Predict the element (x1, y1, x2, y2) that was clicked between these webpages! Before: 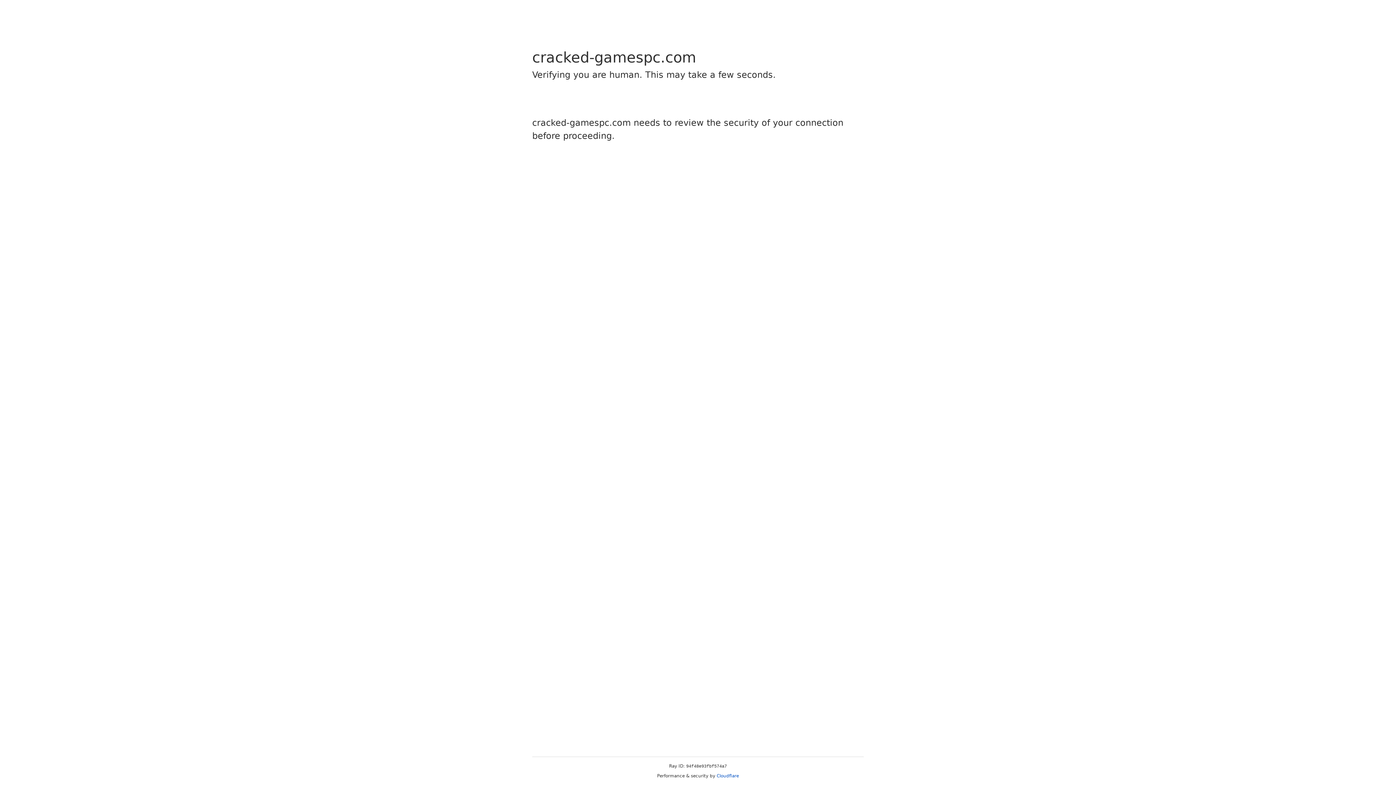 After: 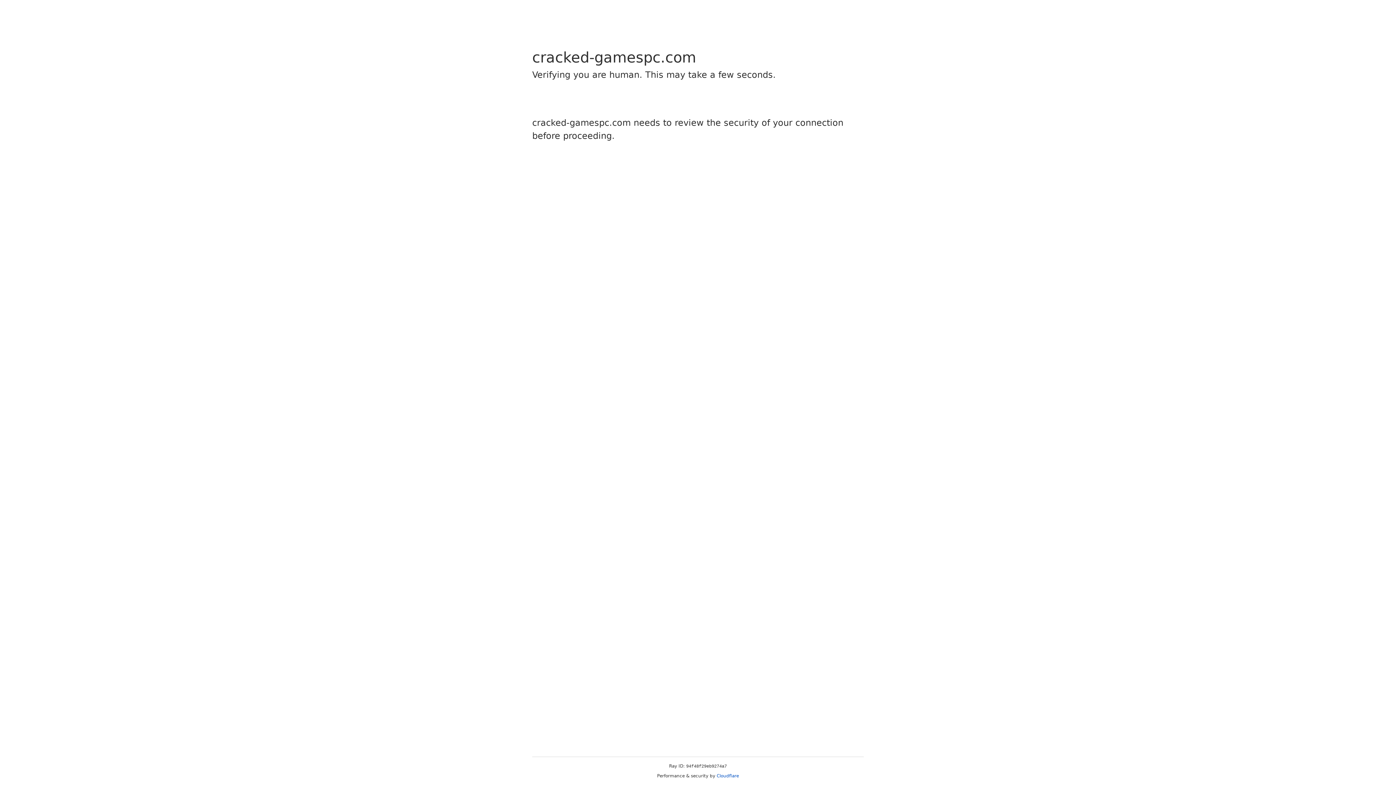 Action: bbox: (716, 773, 739, 778) label: Cloudflare